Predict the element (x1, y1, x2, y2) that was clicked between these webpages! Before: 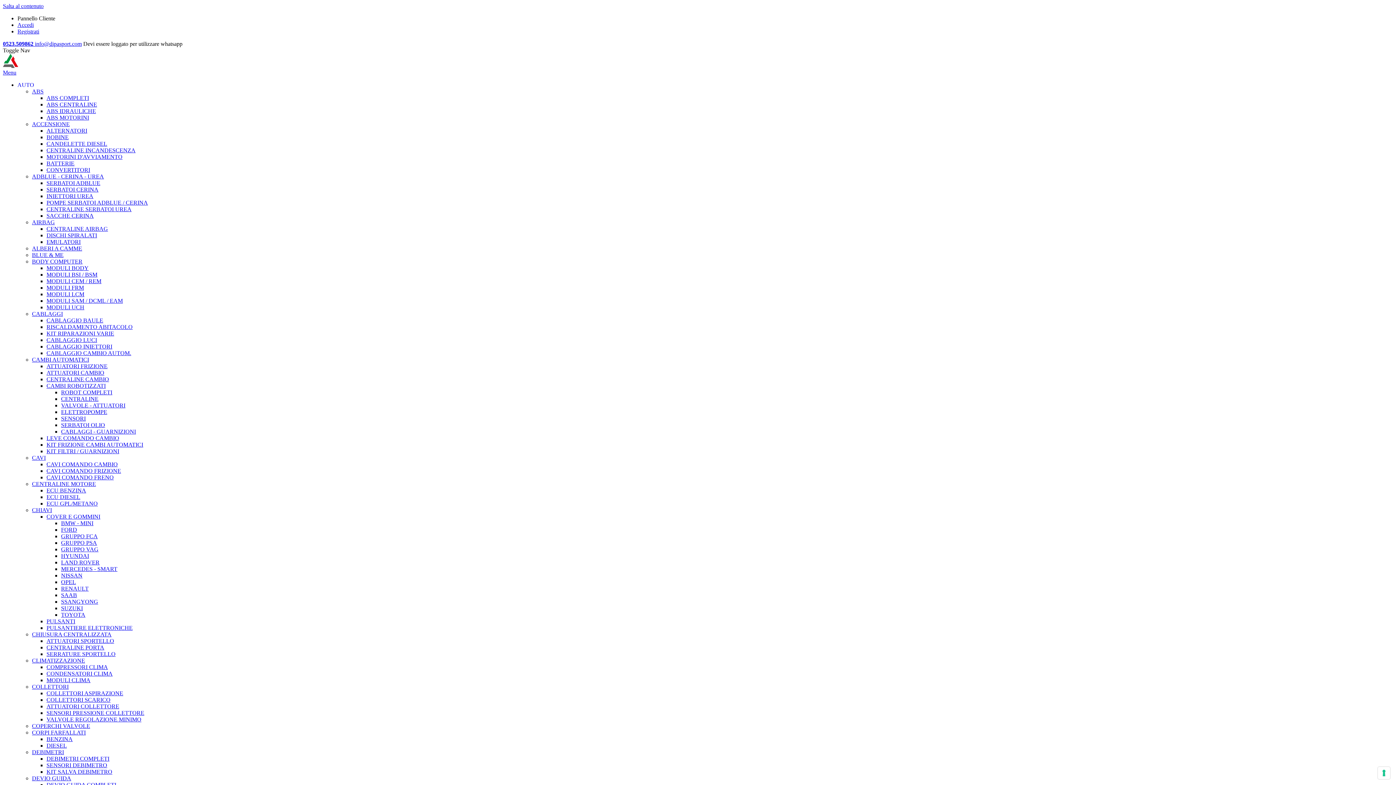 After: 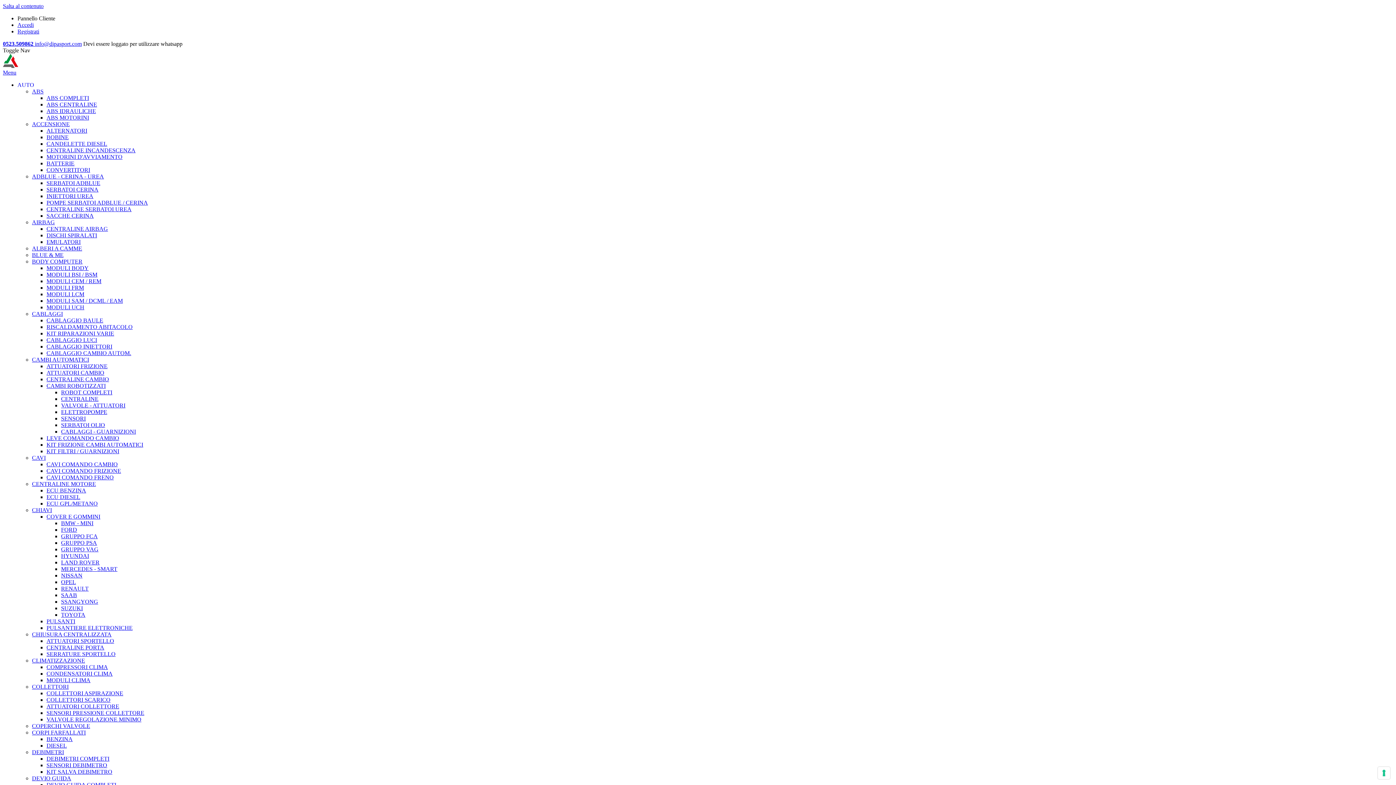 Action: bbox: (46, 513, 100, 520) label: COVER E GOMMINI